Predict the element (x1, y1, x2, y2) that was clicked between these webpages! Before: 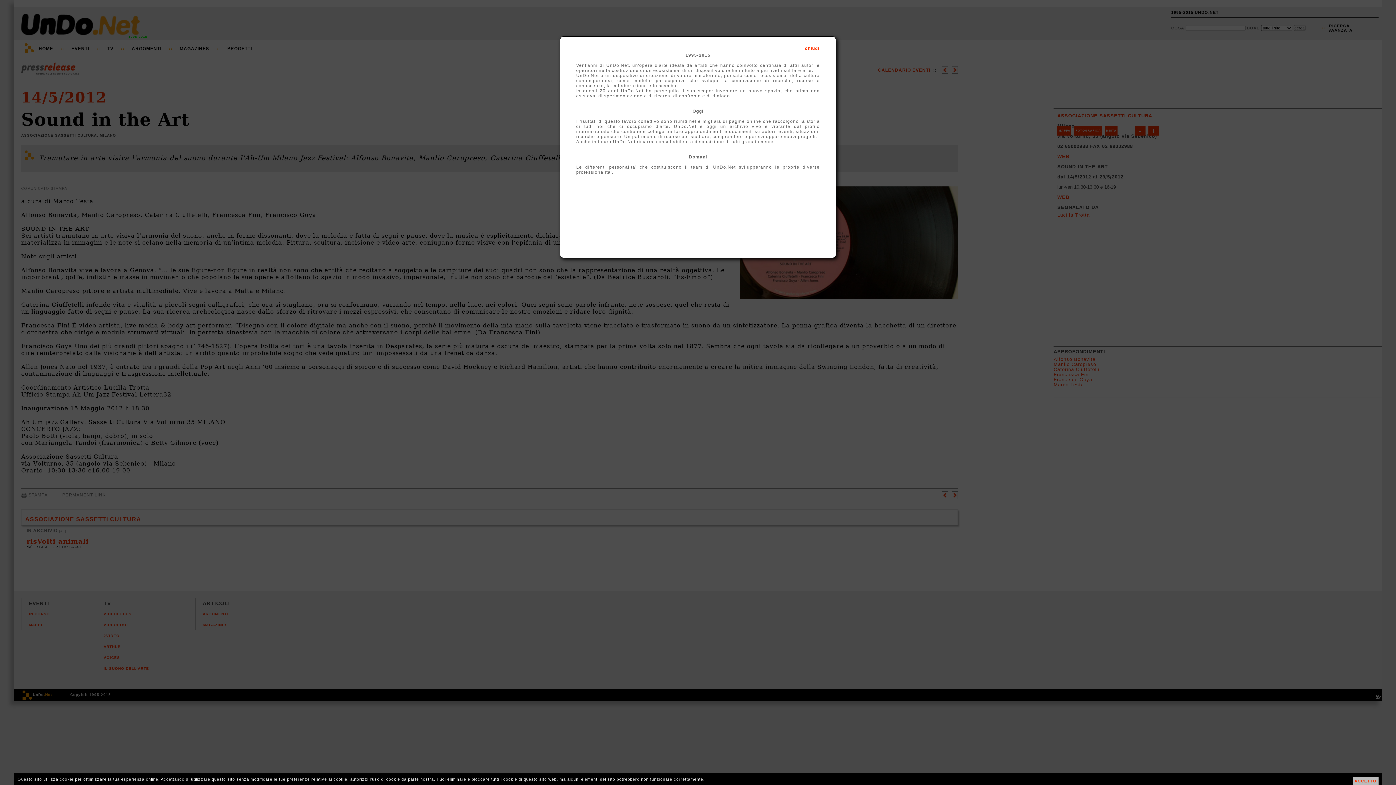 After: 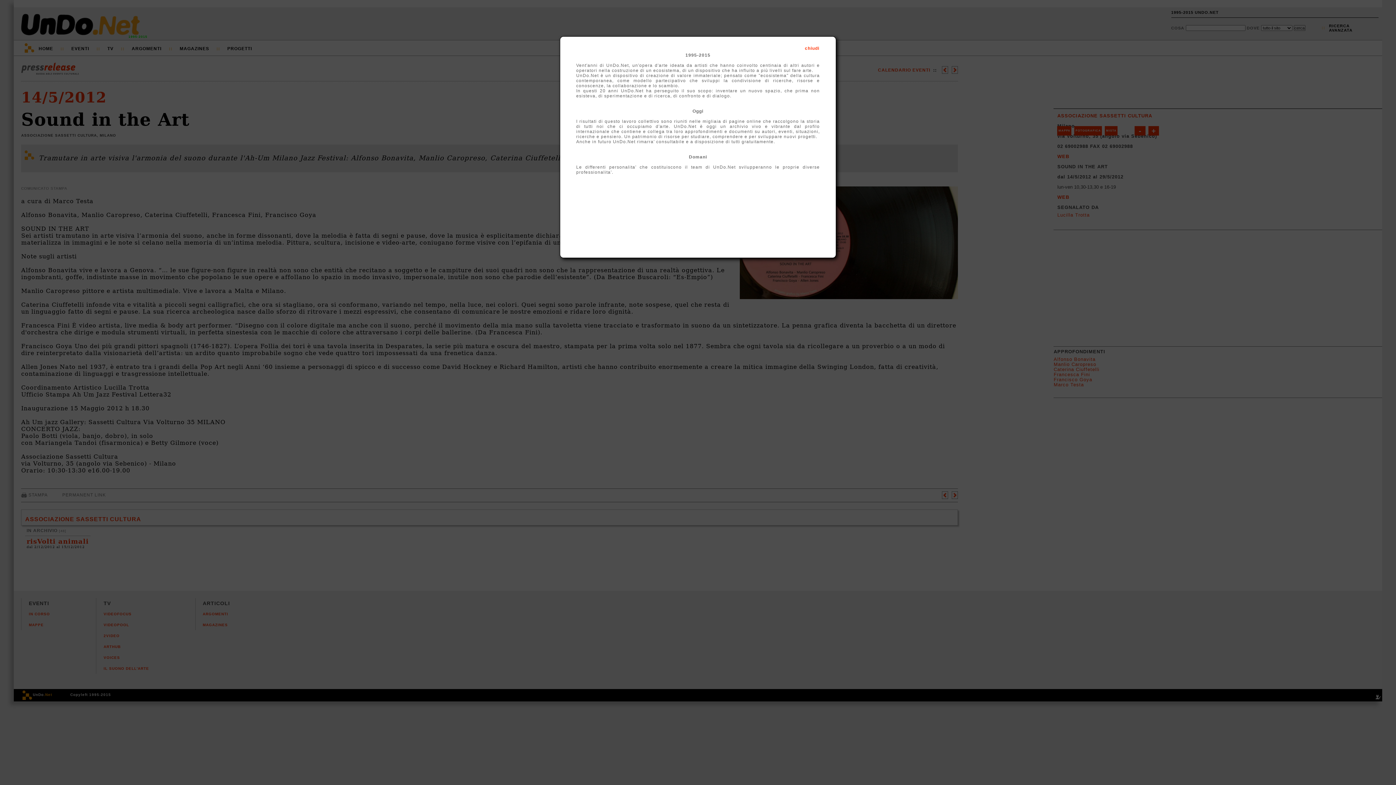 Action: label: ACCETTO bbox: (1352, 777, 1378, 785)